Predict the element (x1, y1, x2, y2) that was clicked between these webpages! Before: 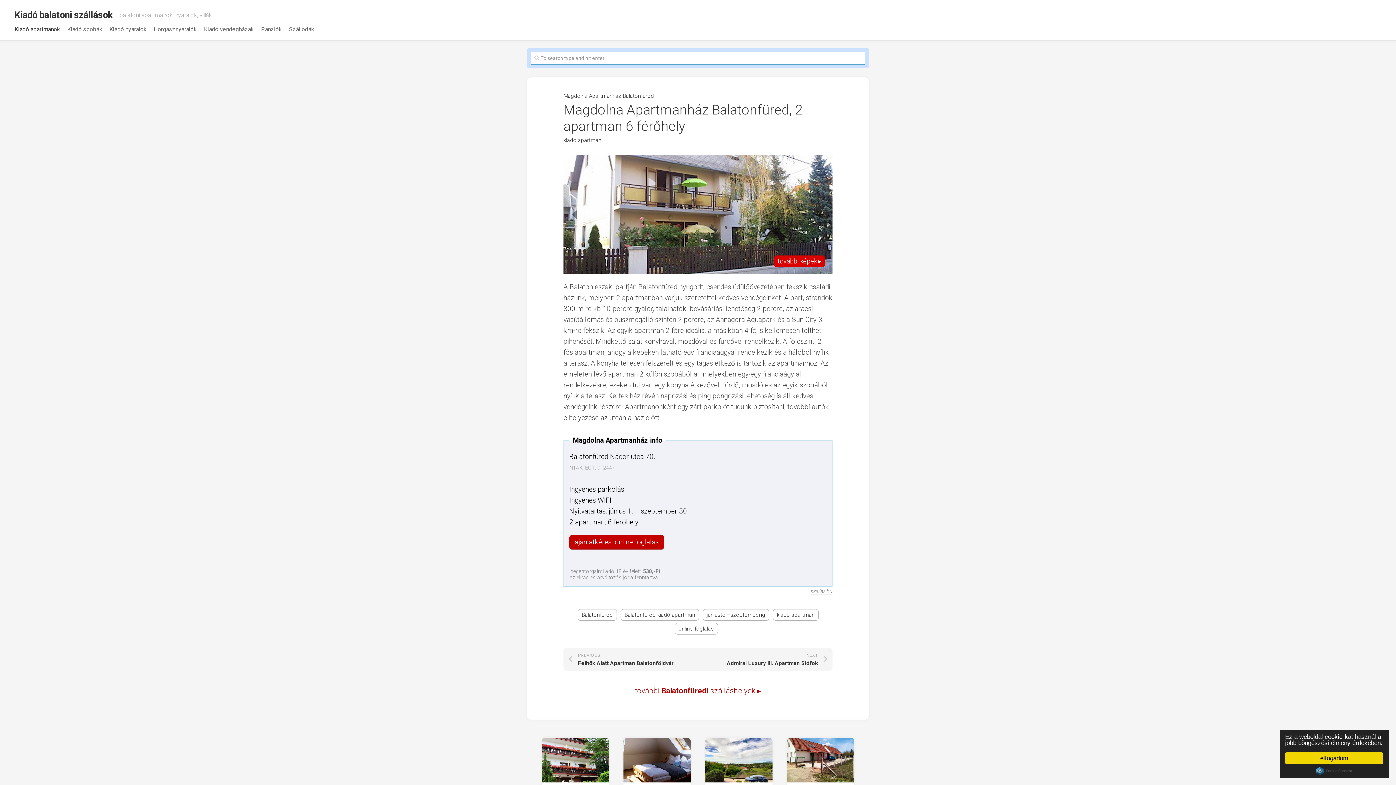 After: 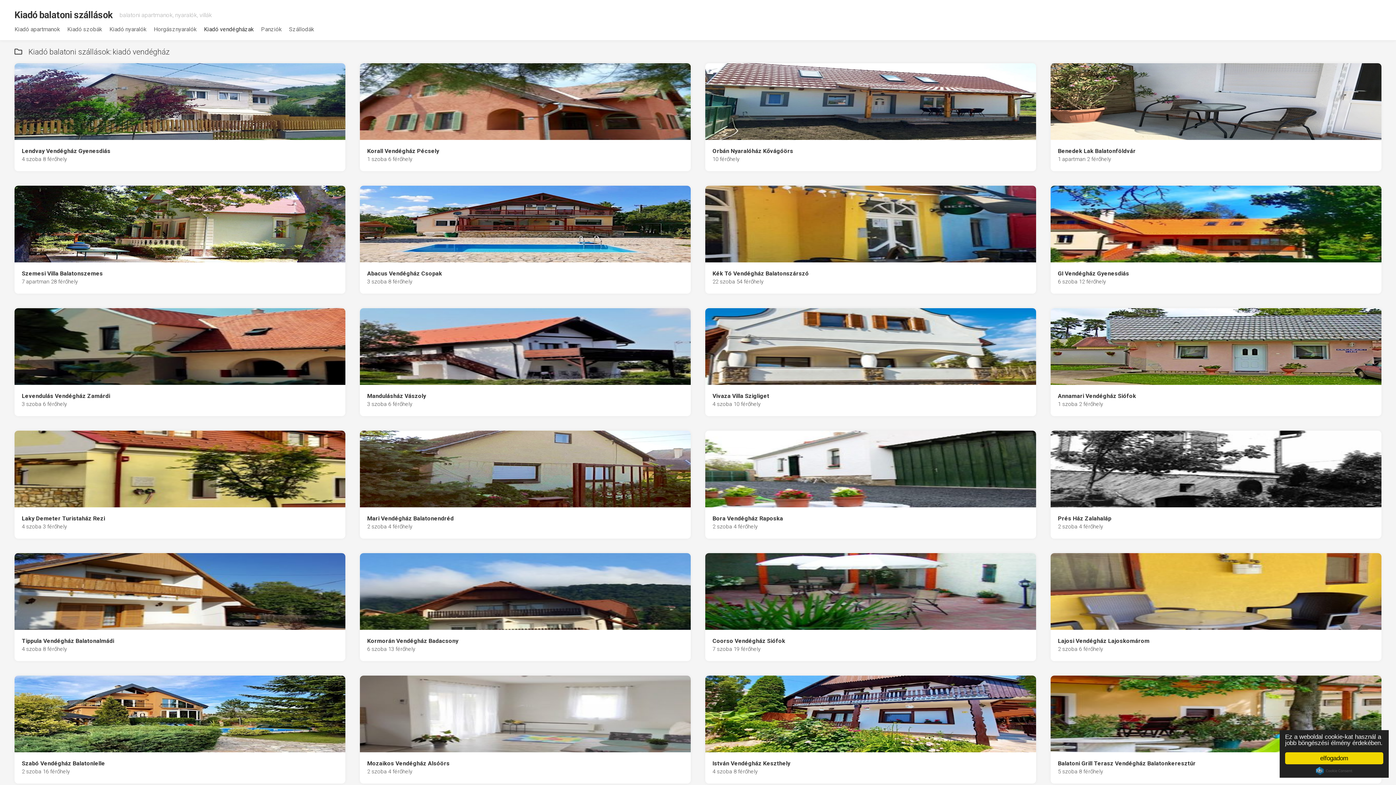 Action: bbox: (204, 25, 253, 33) label: Kiadó vendégházak